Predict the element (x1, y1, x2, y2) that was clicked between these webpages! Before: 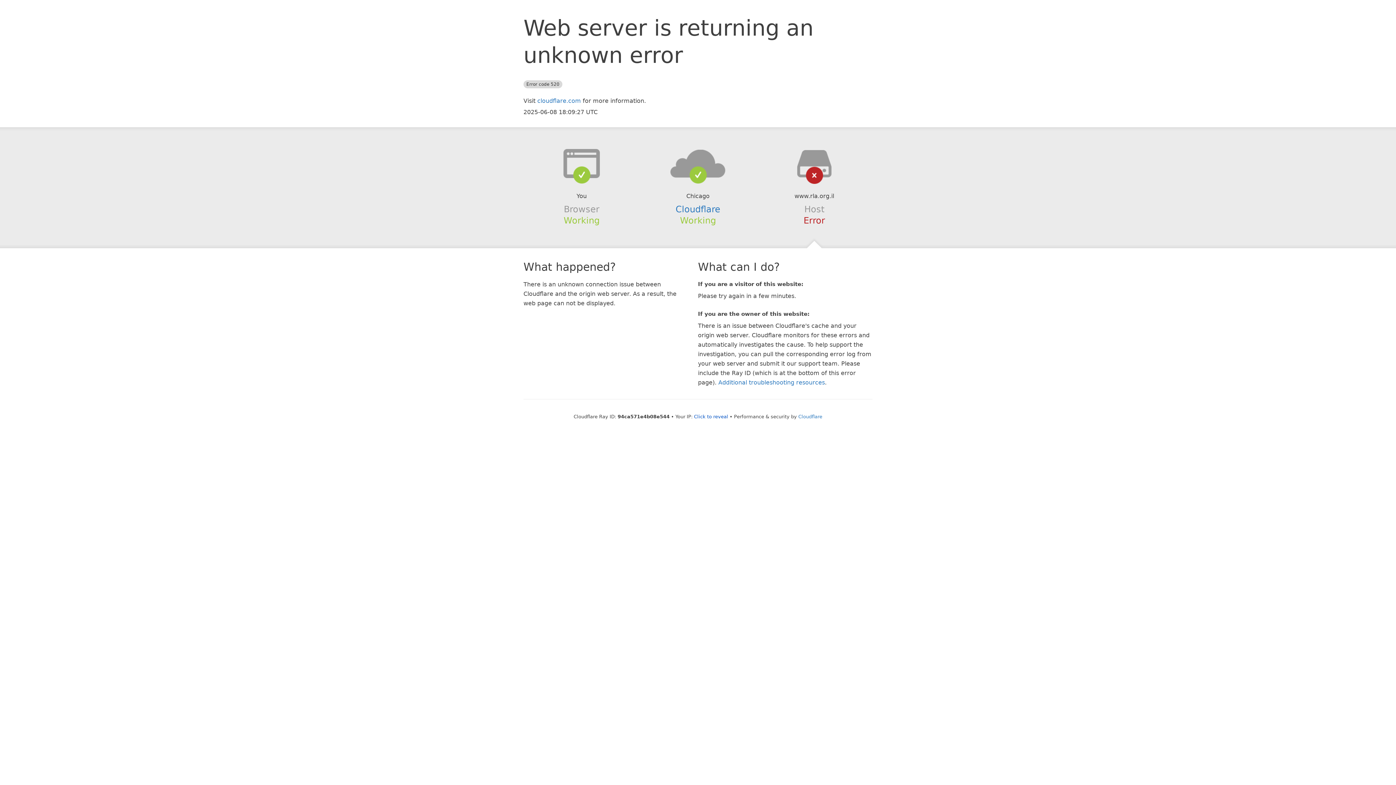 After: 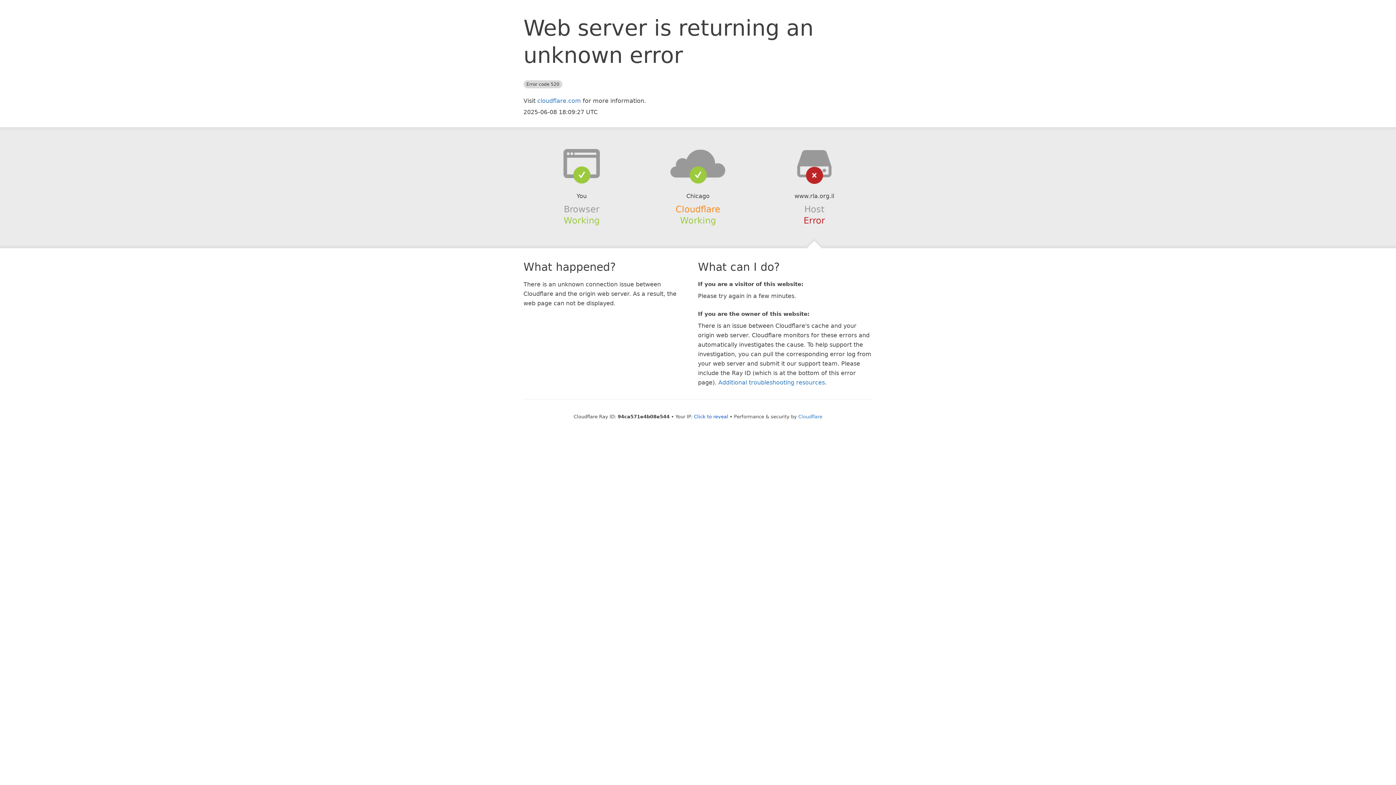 Action: bbox: (675, 204, 720, 214) label: Cloudflare